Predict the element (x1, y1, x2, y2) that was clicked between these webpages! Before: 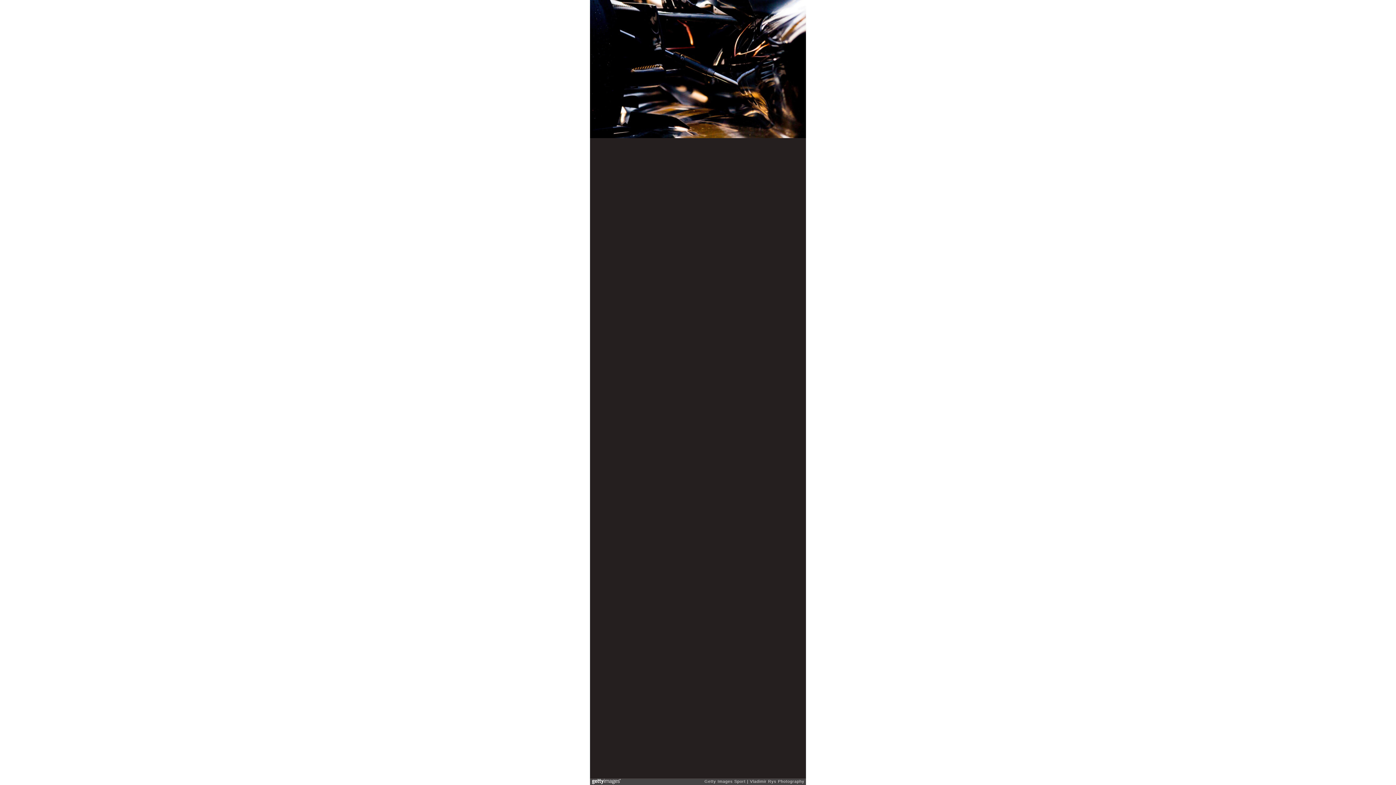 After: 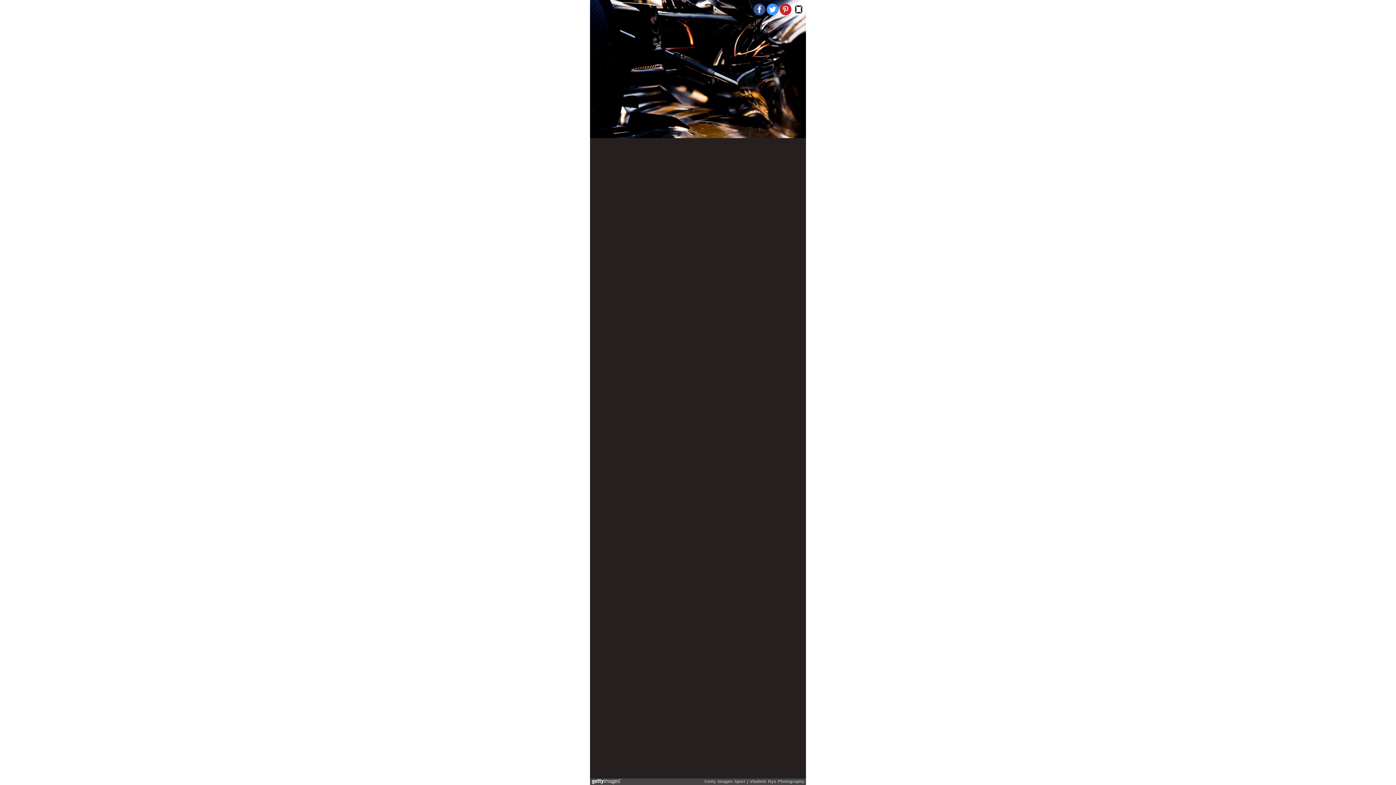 Action: bbox: (793, 3, 804, 15)